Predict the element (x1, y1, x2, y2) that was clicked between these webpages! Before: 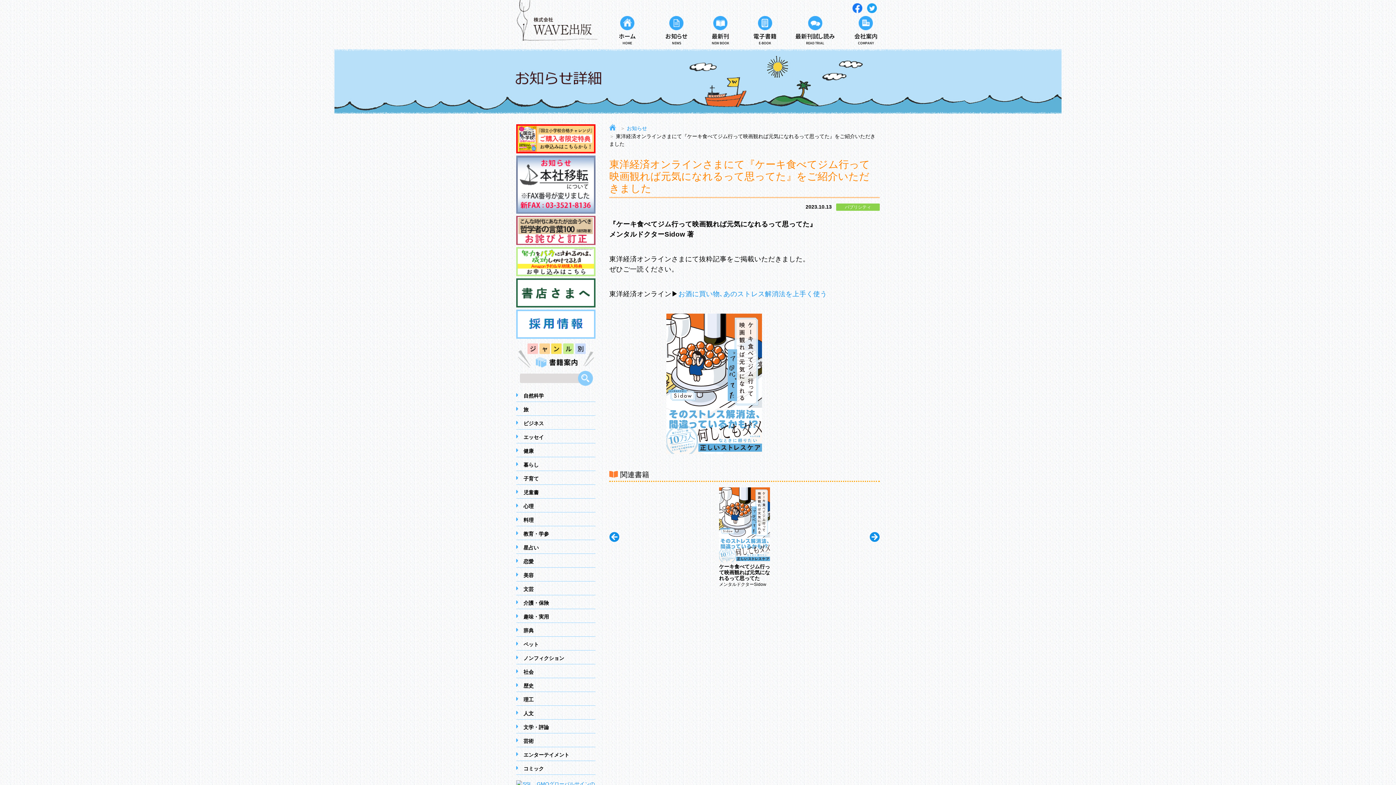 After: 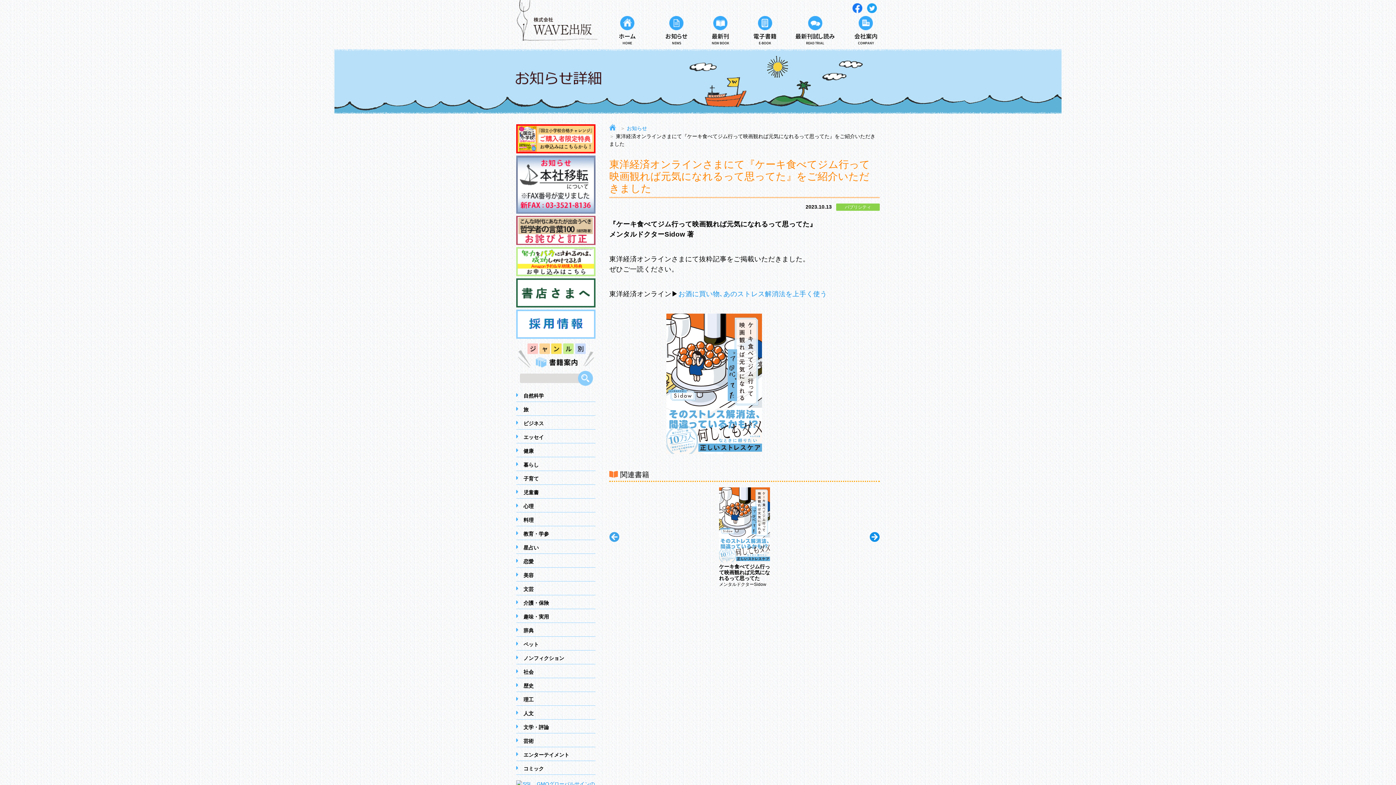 Action: bbox: (609, 531, 619, 543)